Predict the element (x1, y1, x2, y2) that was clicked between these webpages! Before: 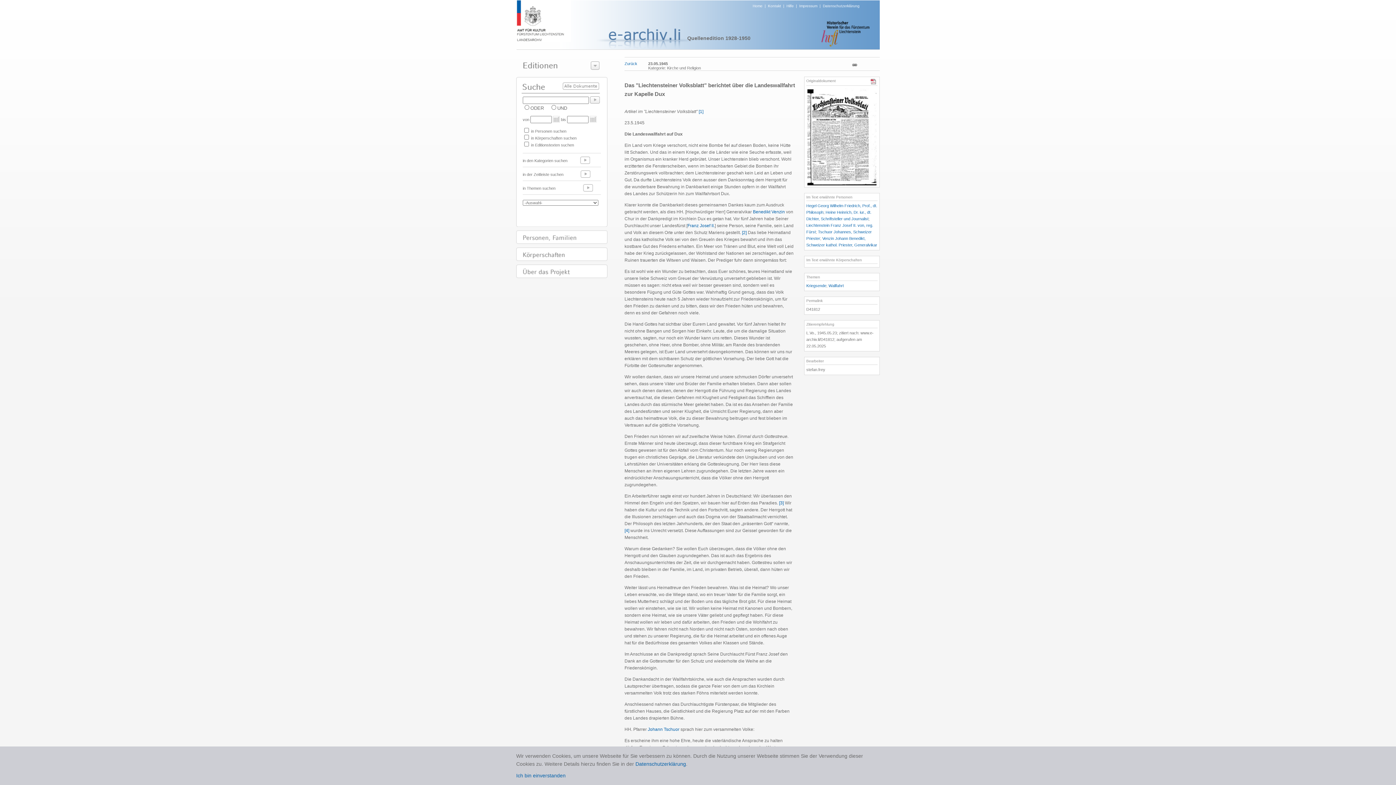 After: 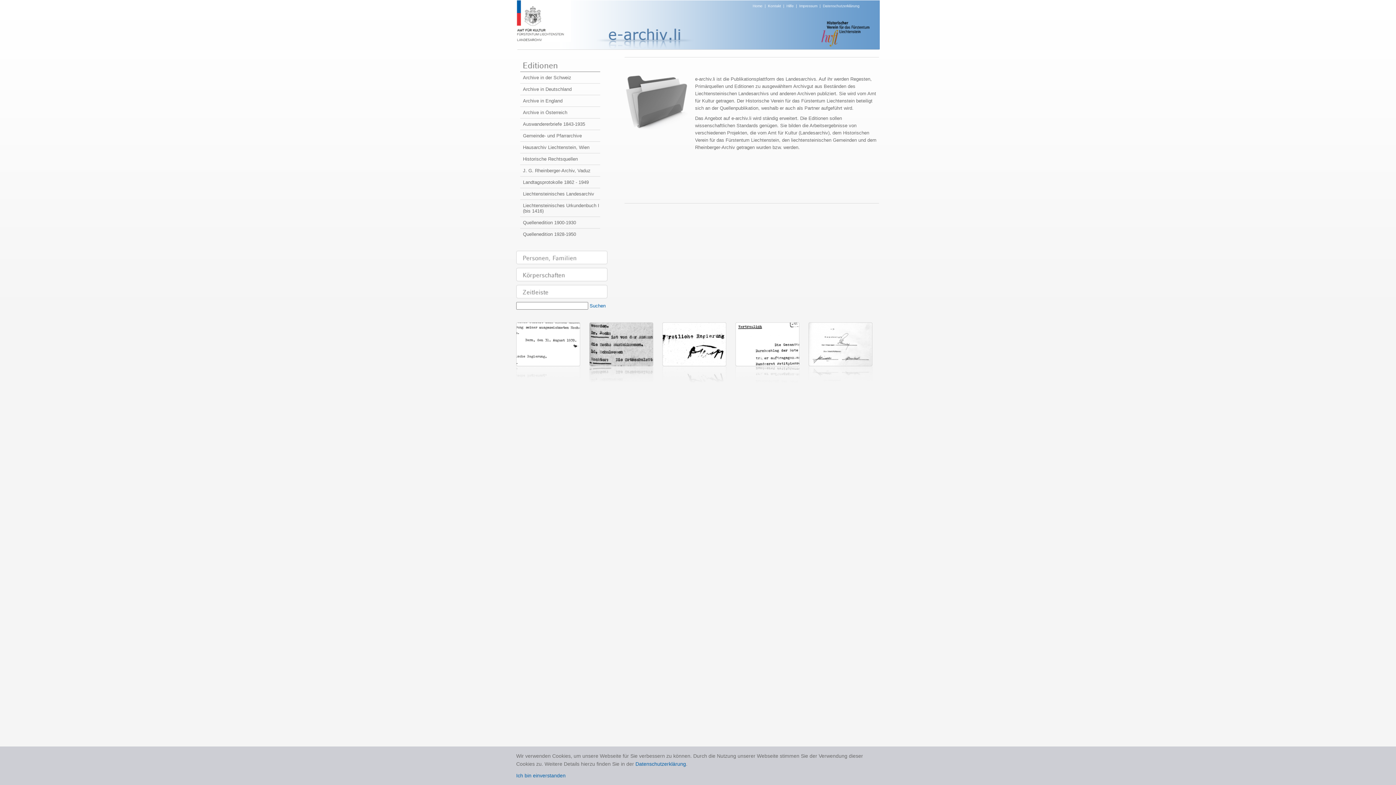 Action: label: Home bbox: (752, 4, 762, 8)